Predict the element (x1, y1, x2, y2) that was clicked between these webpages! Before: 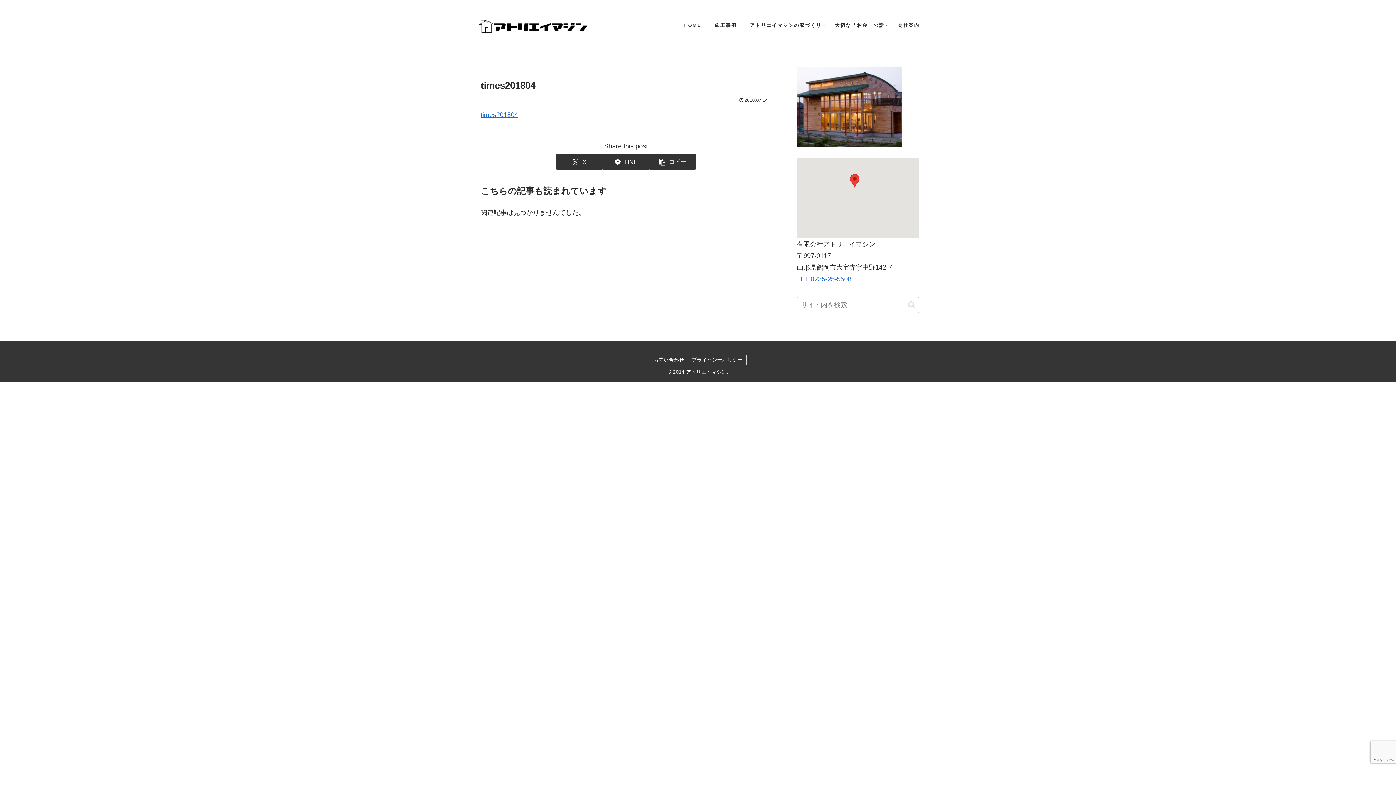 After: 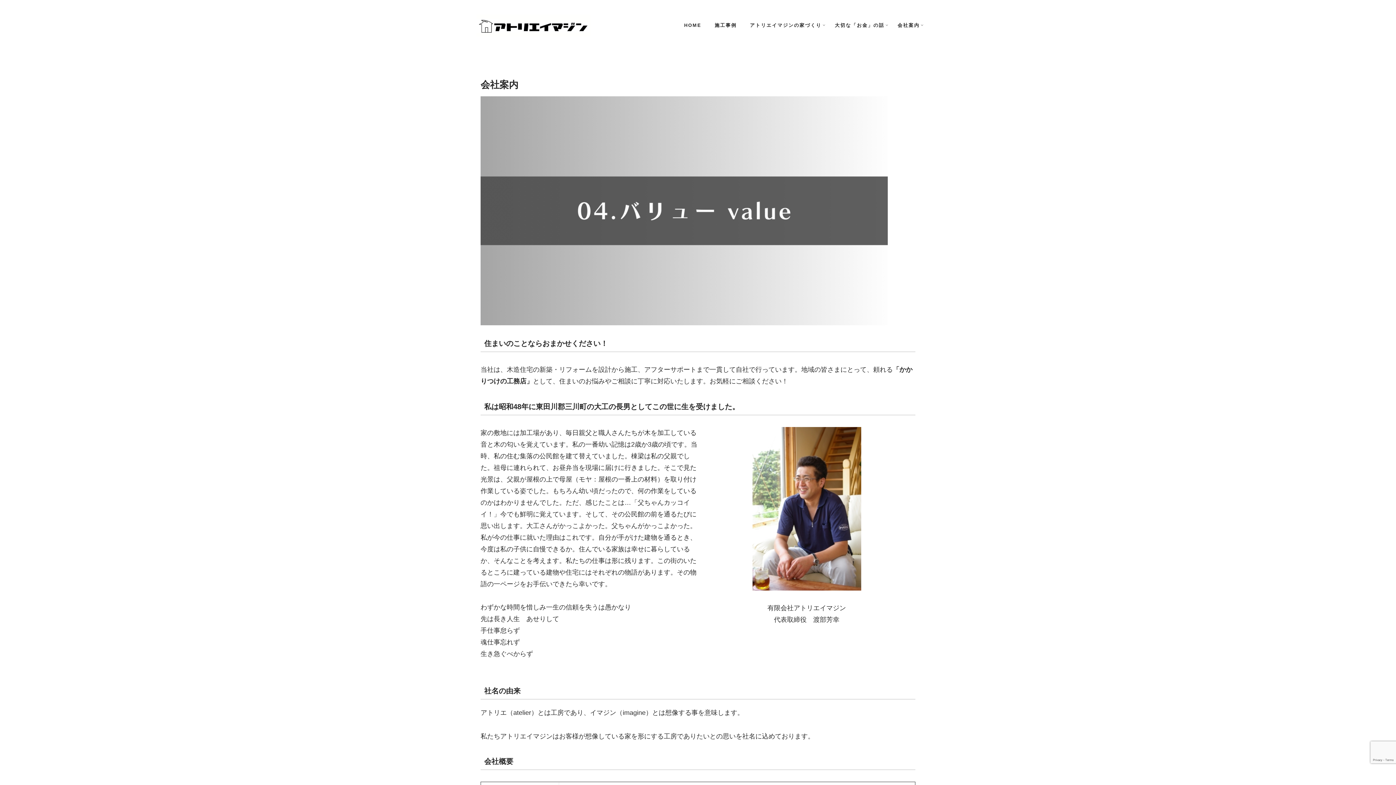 Action: label: 会社案内 bbox: (891, 14, 926, 36)